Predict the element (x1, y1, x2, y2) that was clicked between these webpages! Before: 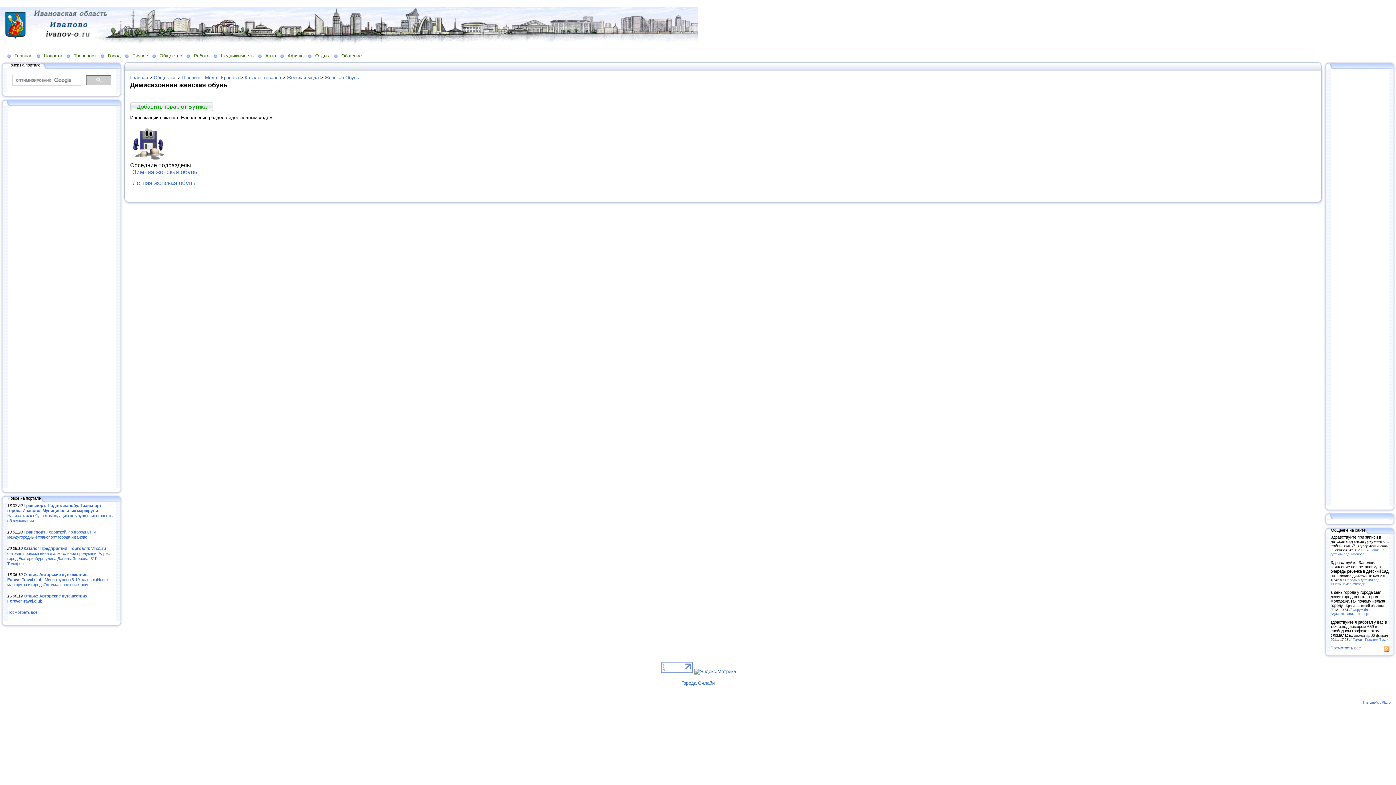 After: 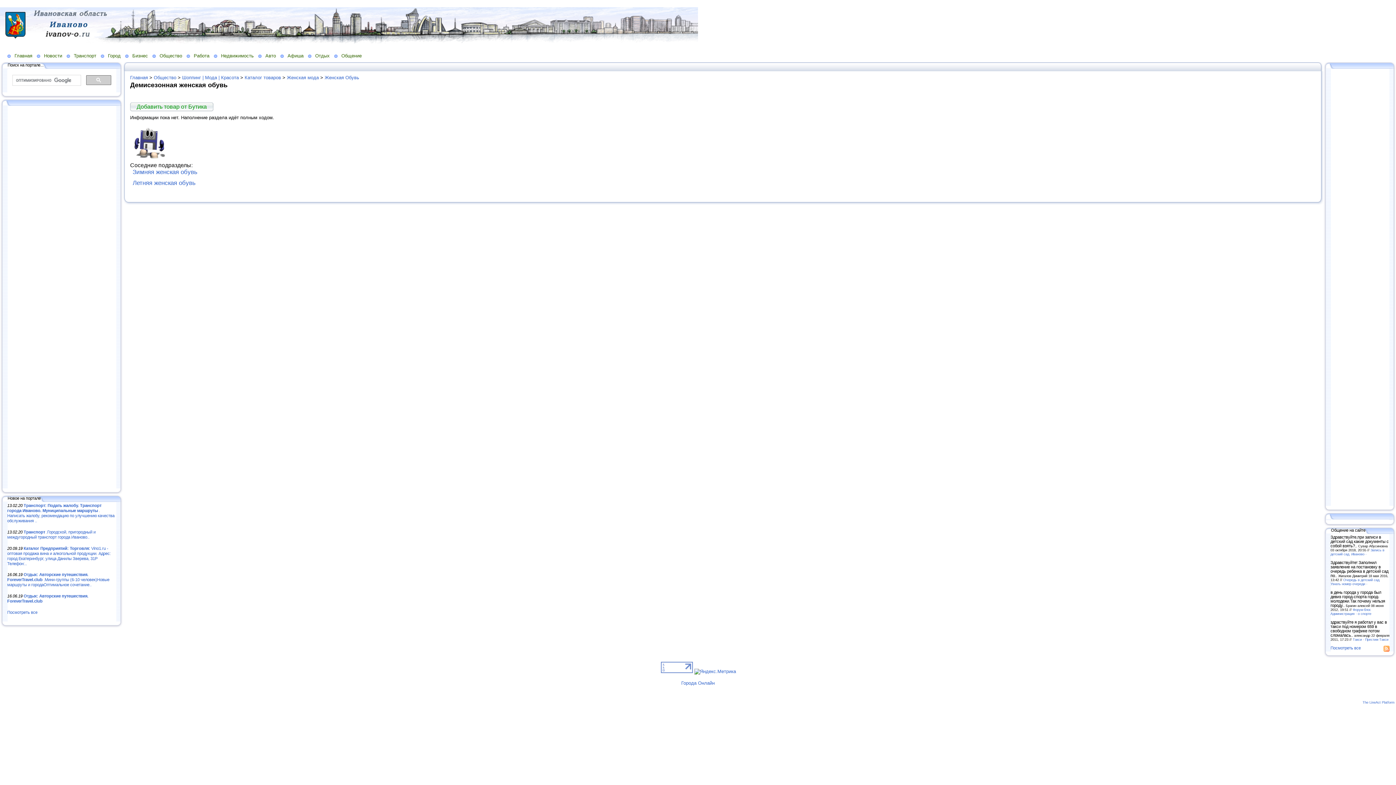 Action: bbox: (660, 668, 692, 674)